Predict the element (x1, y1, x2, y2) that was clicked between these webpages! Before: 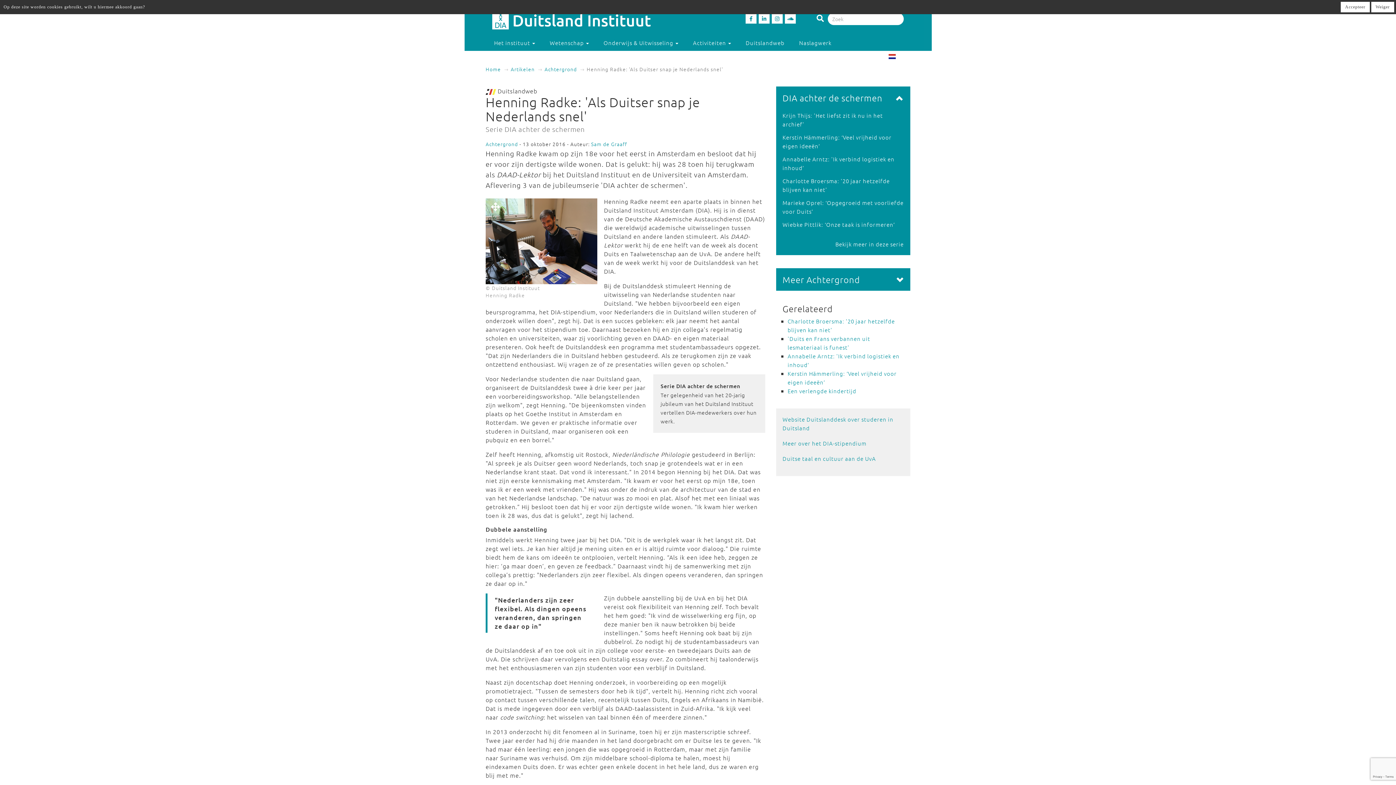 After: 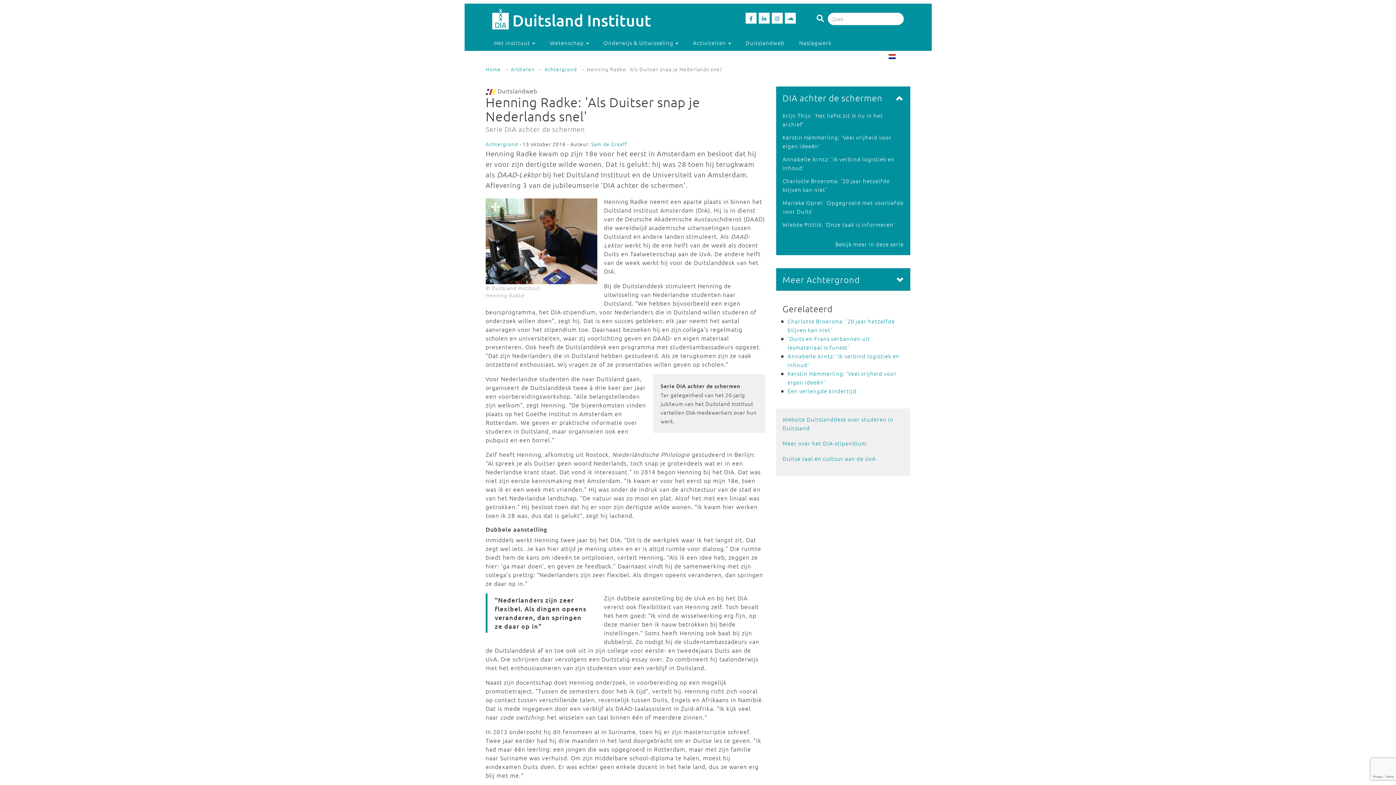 Action: bbox: (1371, 1, 1394, 12) label: Weiger